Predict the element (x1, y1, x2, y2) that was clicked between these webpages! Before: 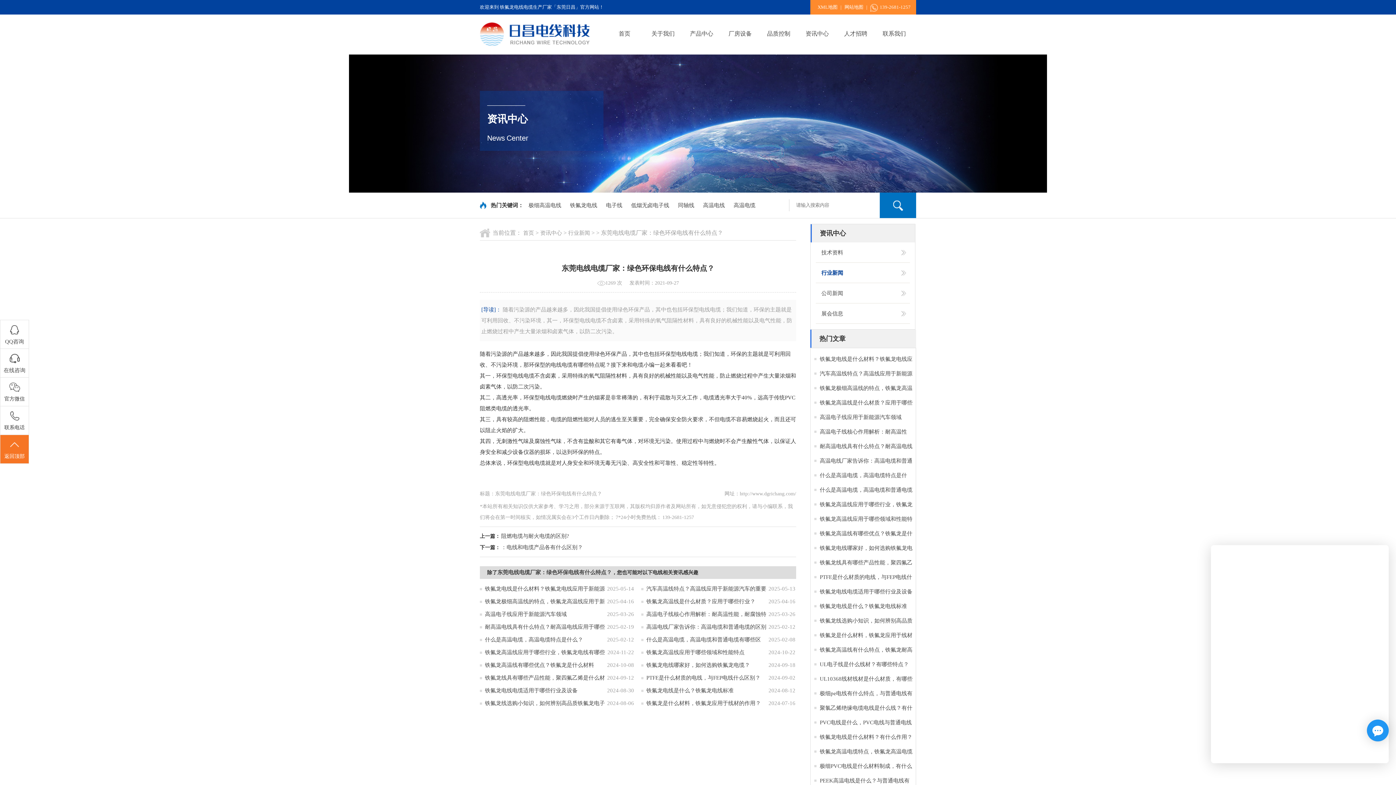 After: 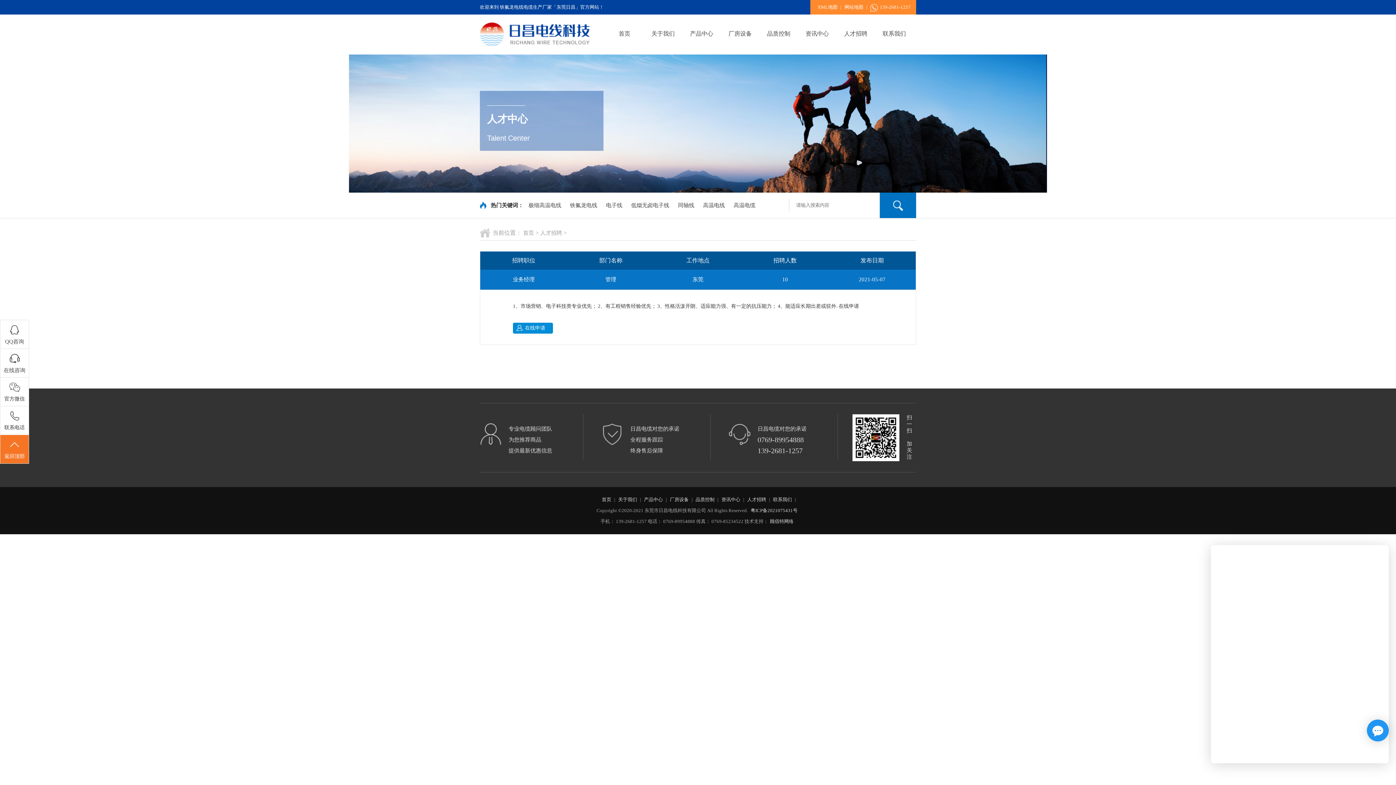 Action: bbox: (836, 21, 875, 45) label: 人才招聘